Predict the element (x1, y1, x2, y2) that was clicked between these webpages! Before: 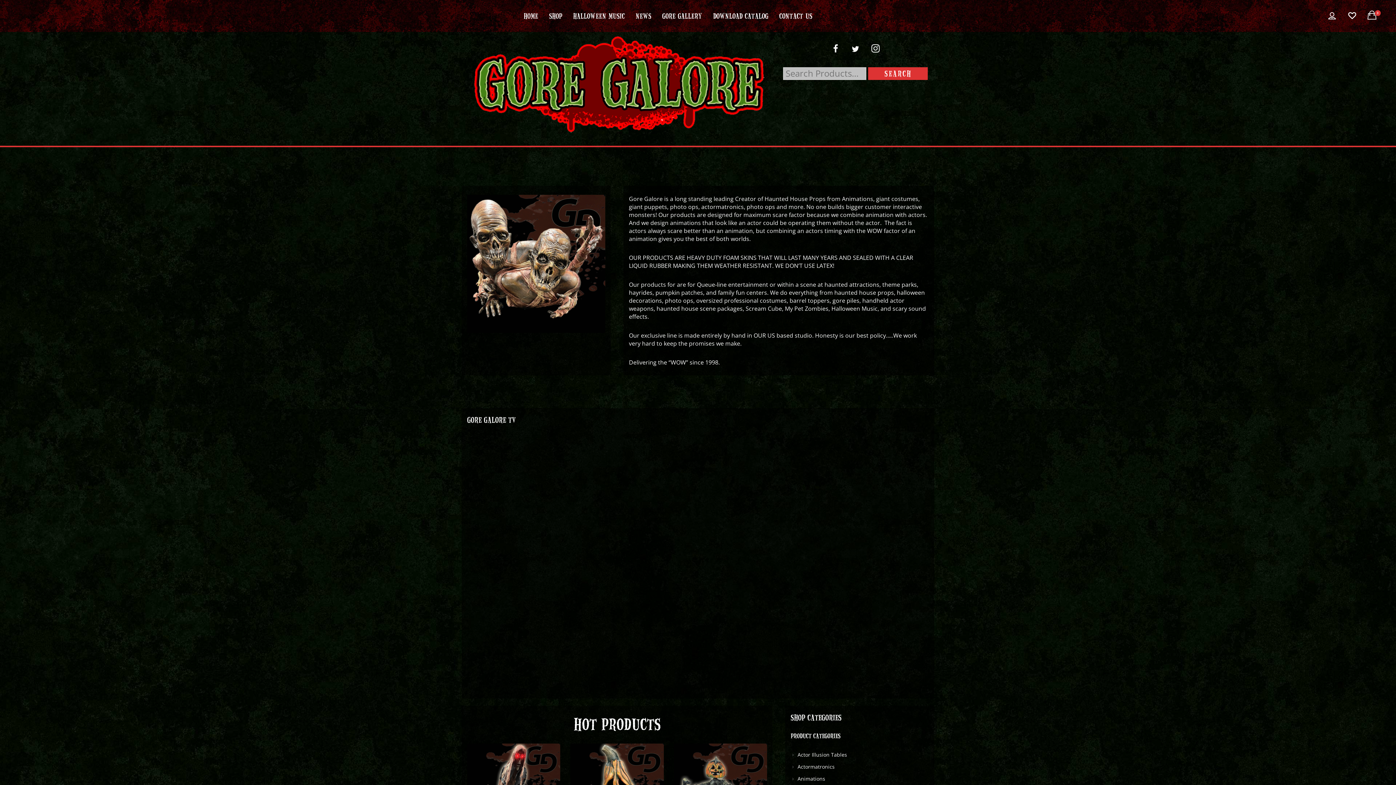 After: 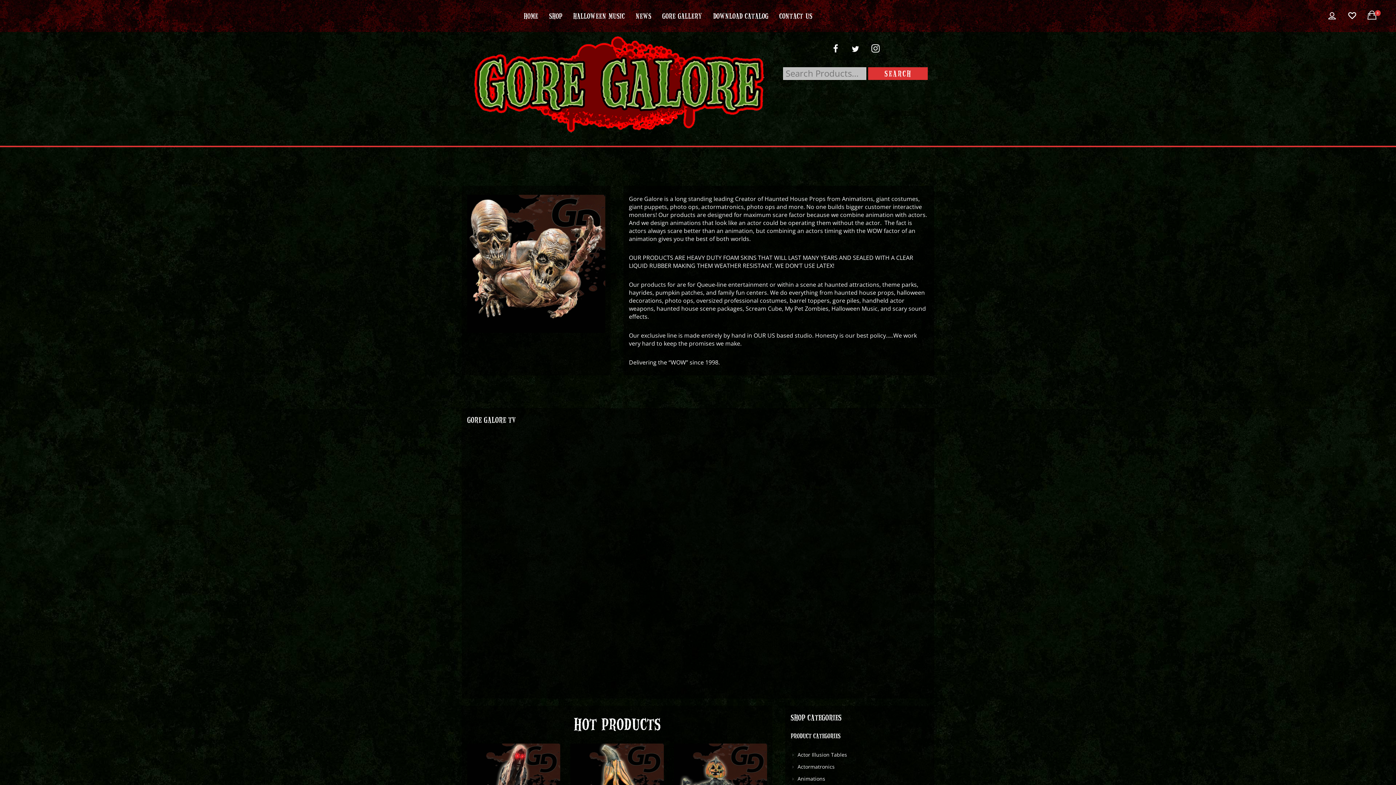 Action: bbox: (847, 43, 863, 59)